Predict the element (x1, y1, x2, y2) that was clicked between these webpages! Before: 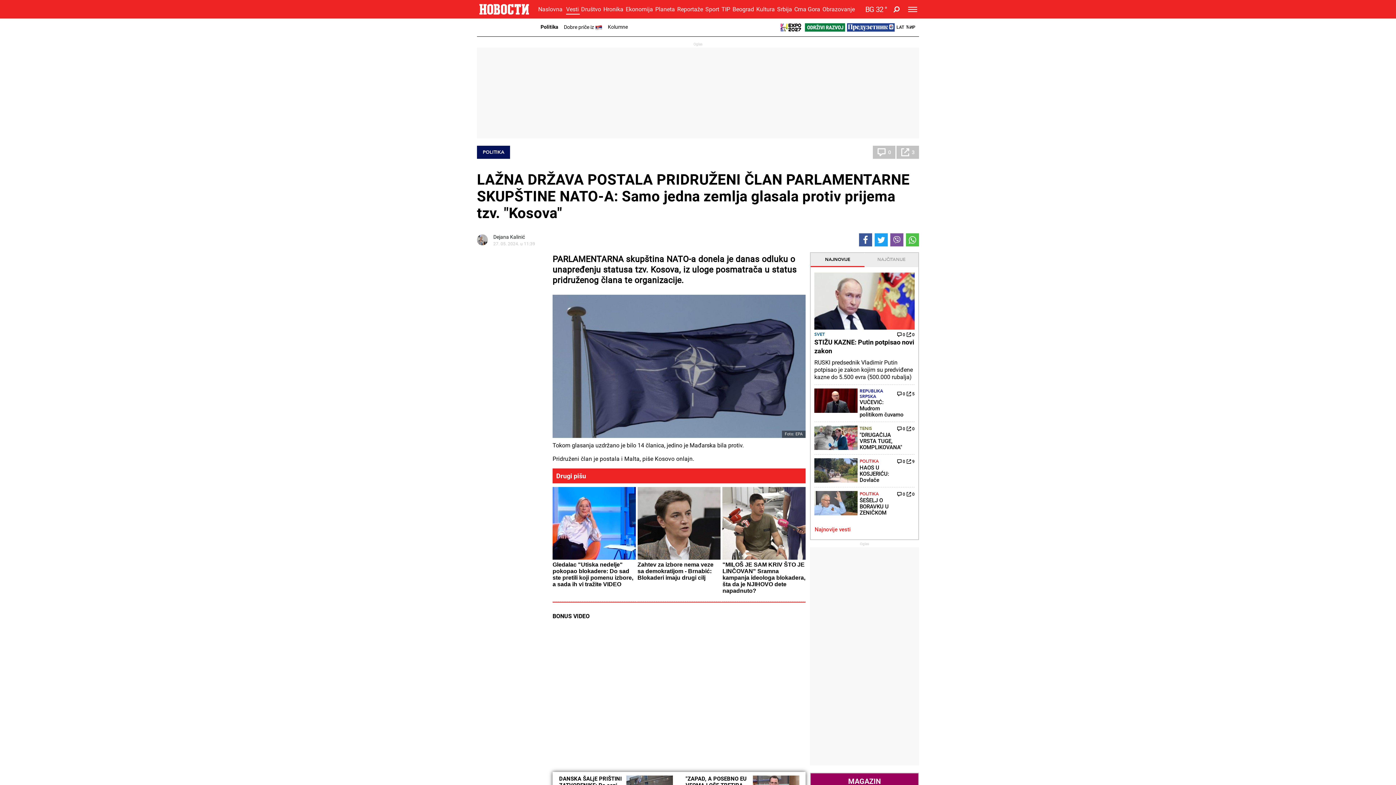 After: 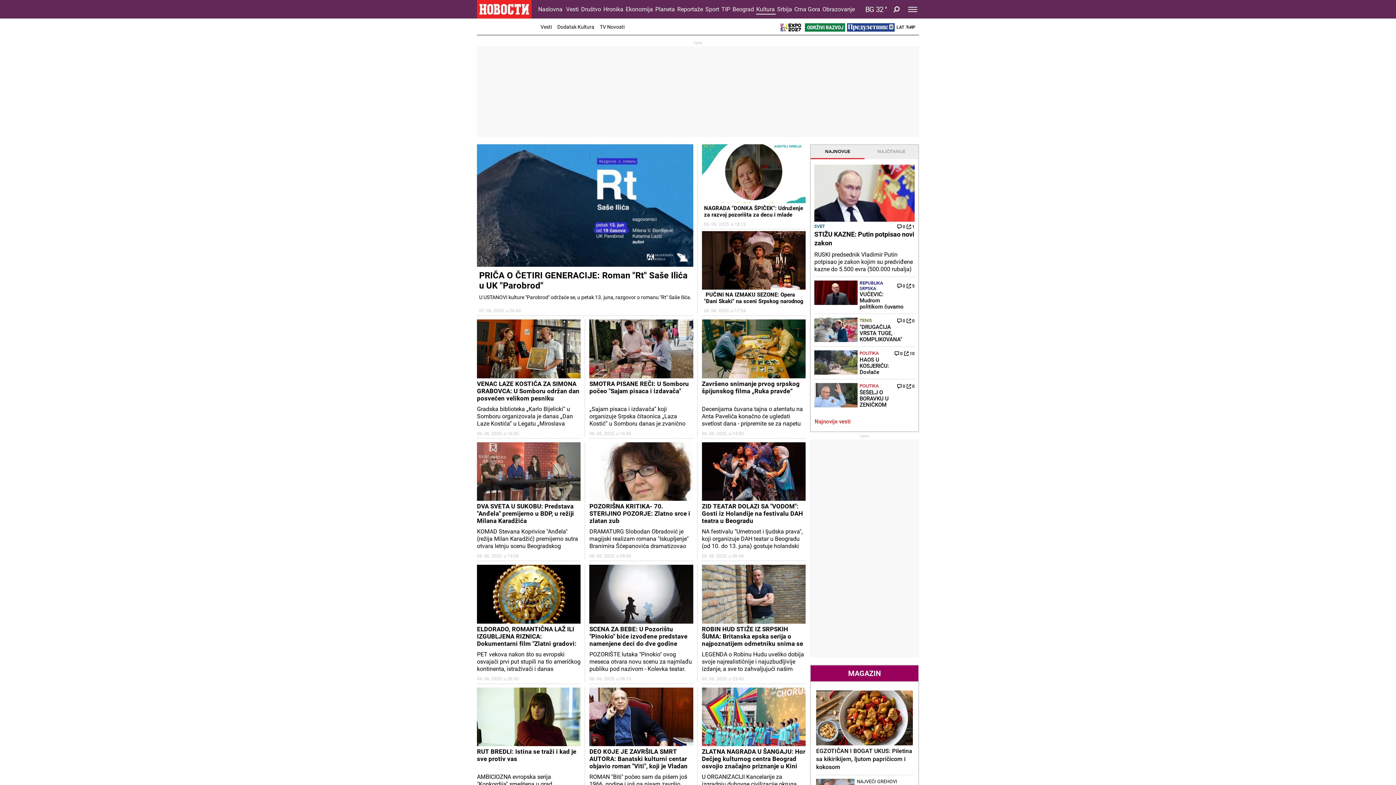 Action: label: Kultura bbox: (756, 3, 776, 14)